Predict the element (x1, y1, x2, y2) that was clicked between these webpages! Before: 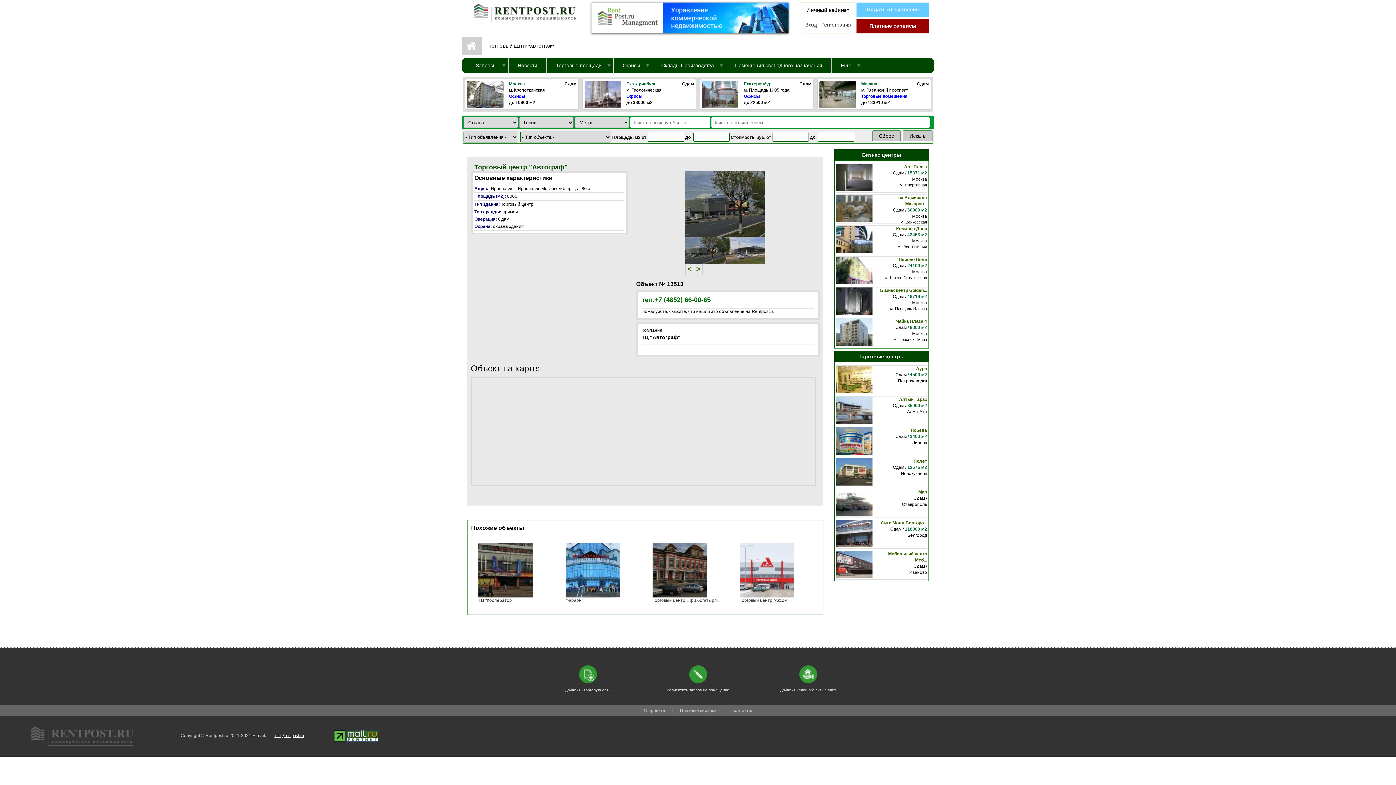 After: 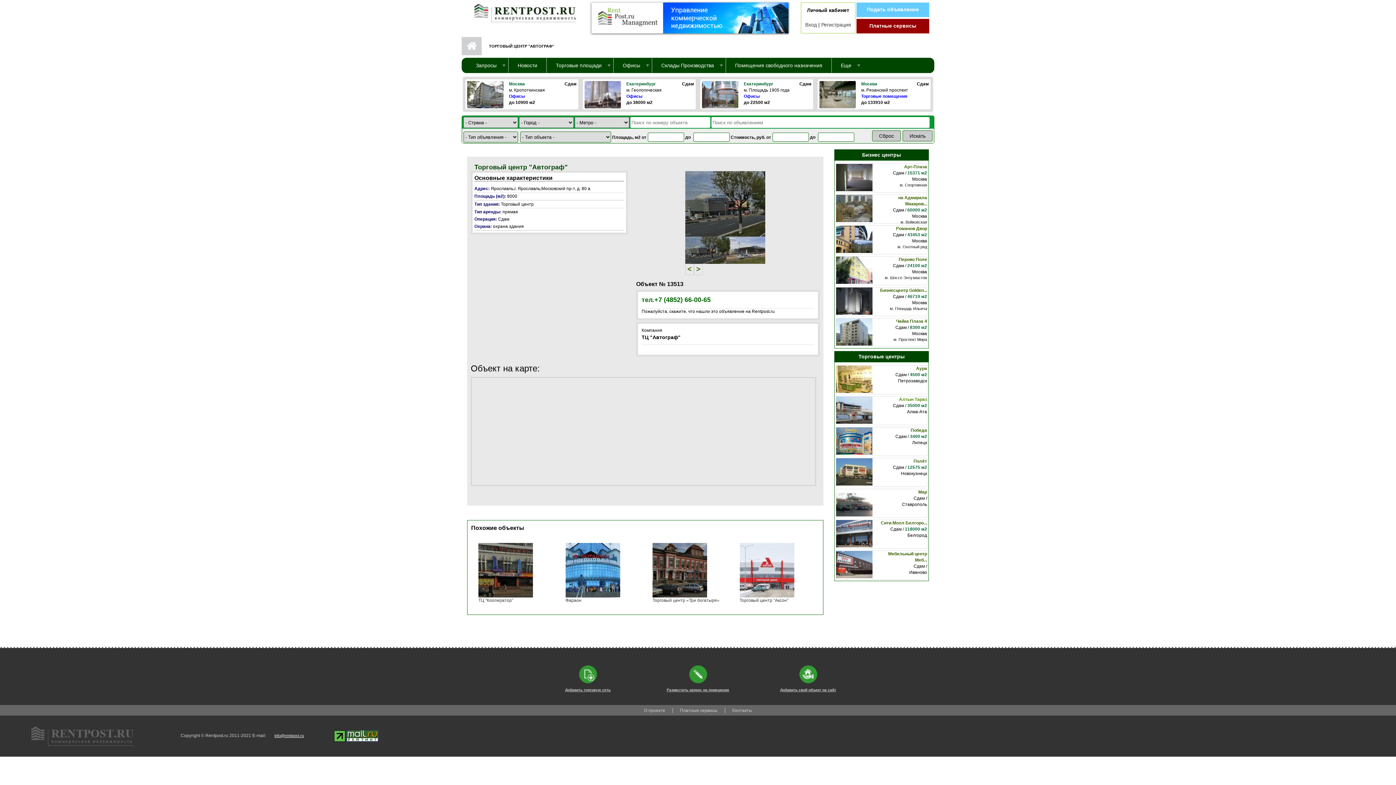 Action: bbox: (899, 397, 927, 402) label: Алтын Тараз